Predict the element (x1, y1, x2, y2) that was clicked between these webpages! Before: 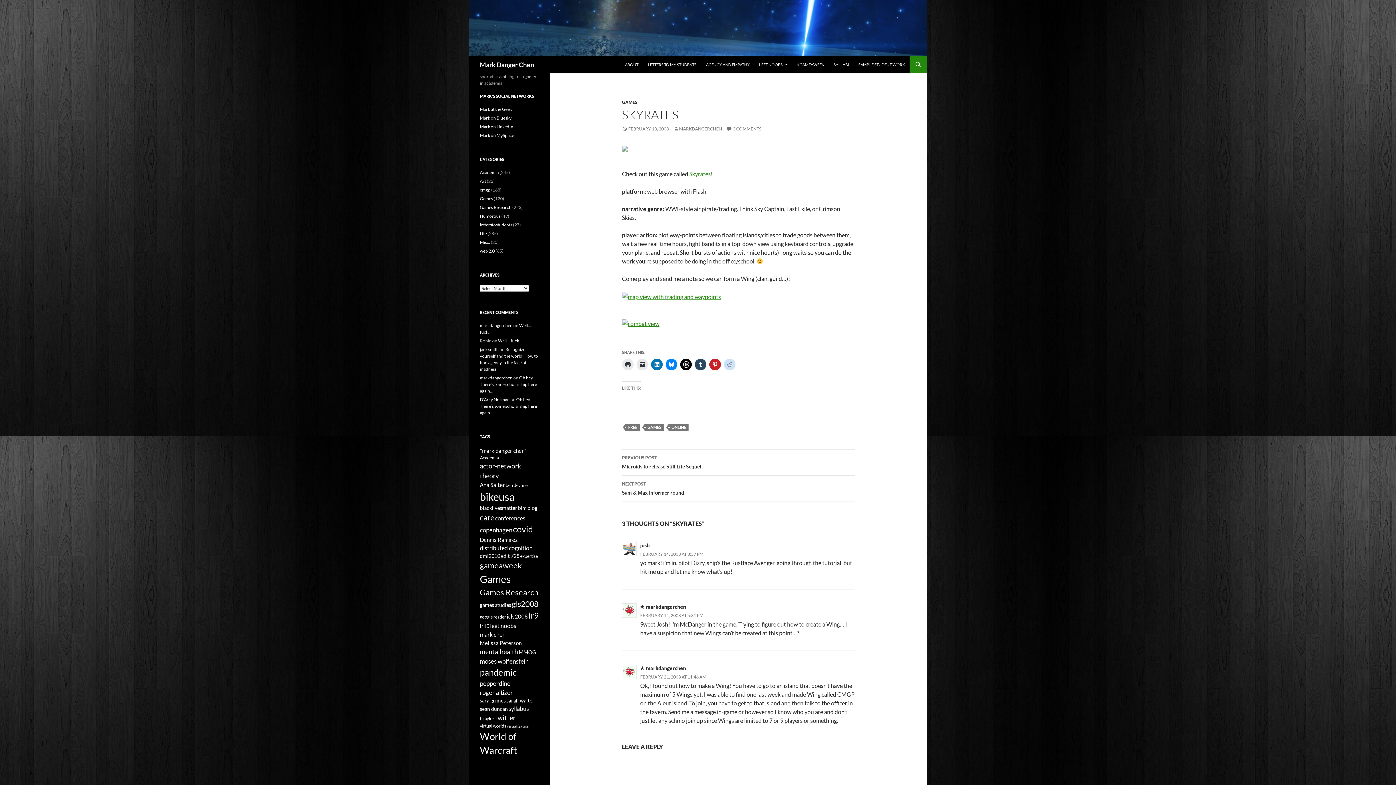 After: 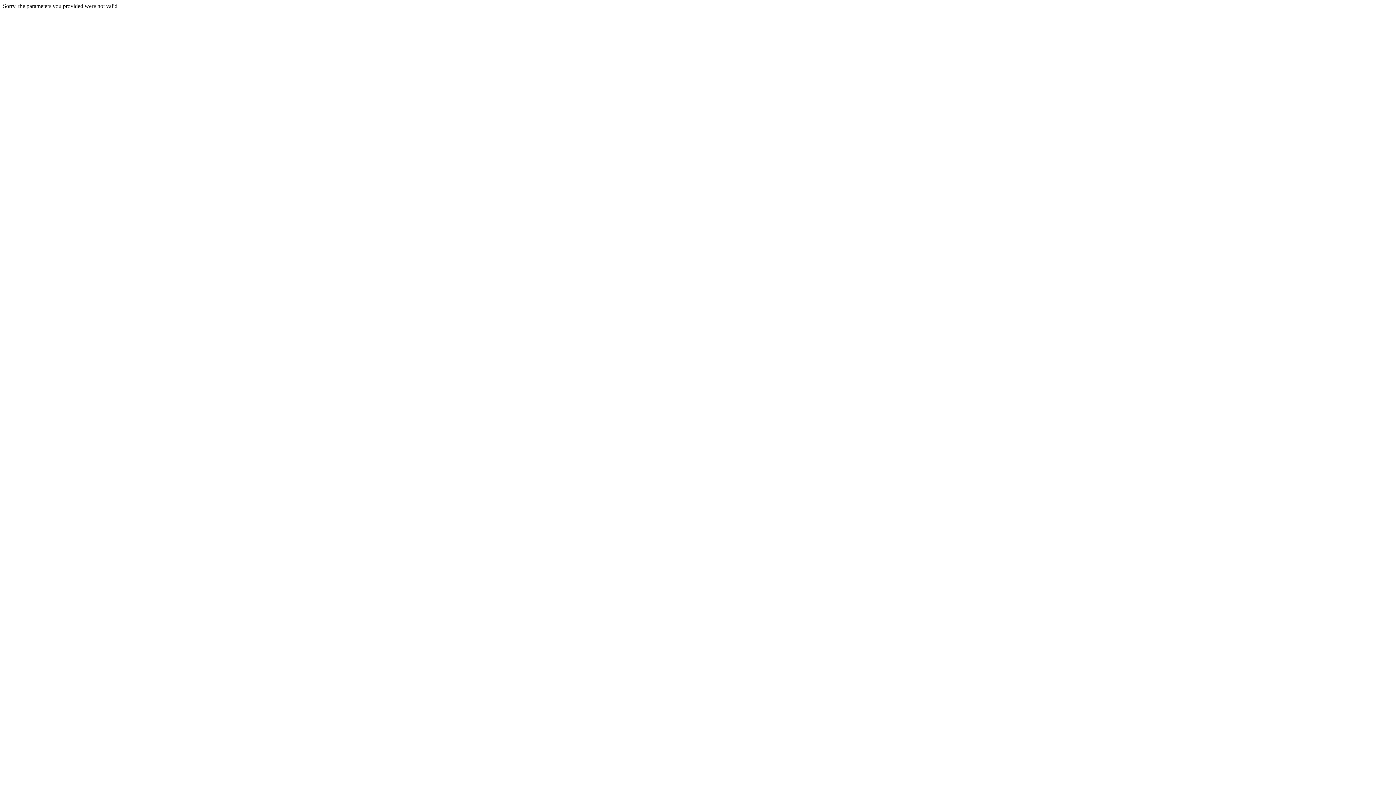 Action: bbox: (622, 292, 721, 299)